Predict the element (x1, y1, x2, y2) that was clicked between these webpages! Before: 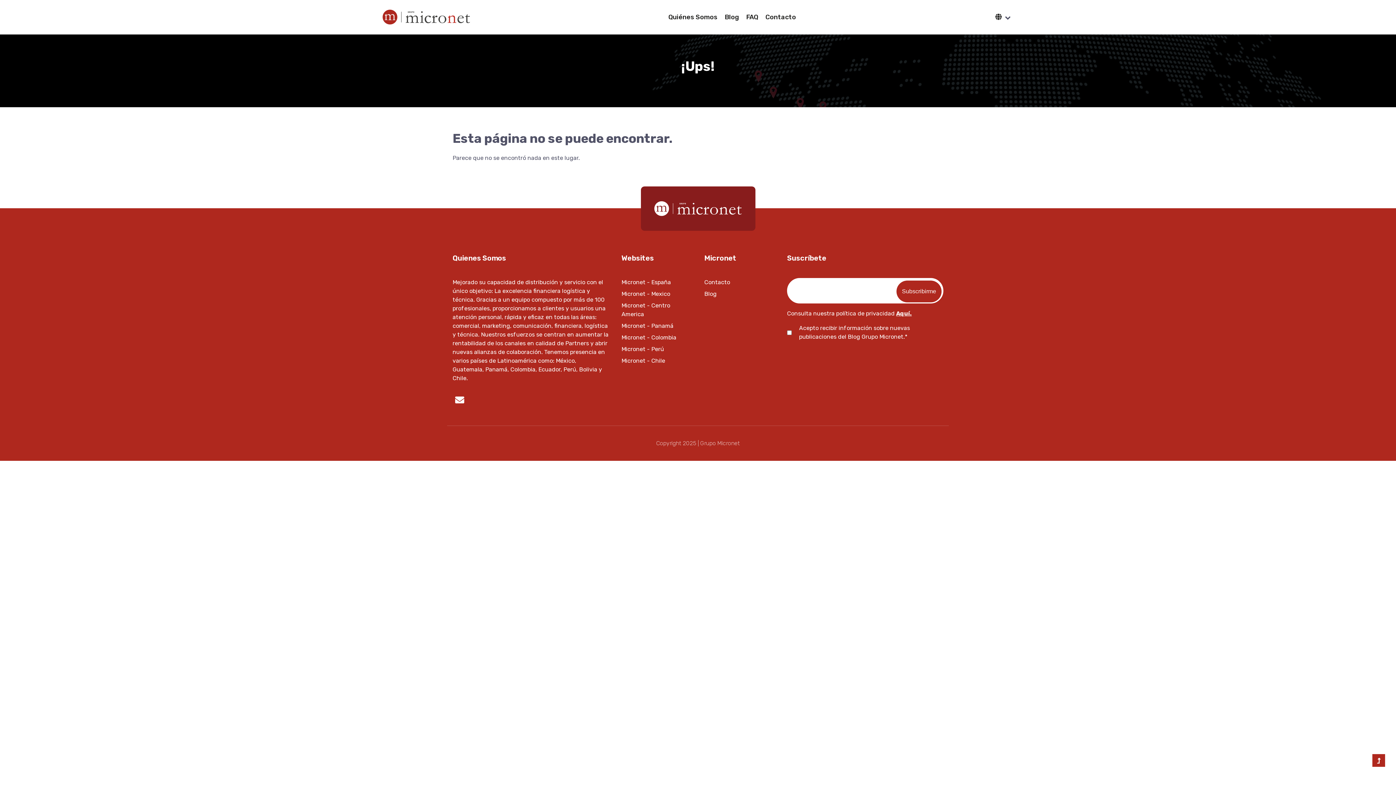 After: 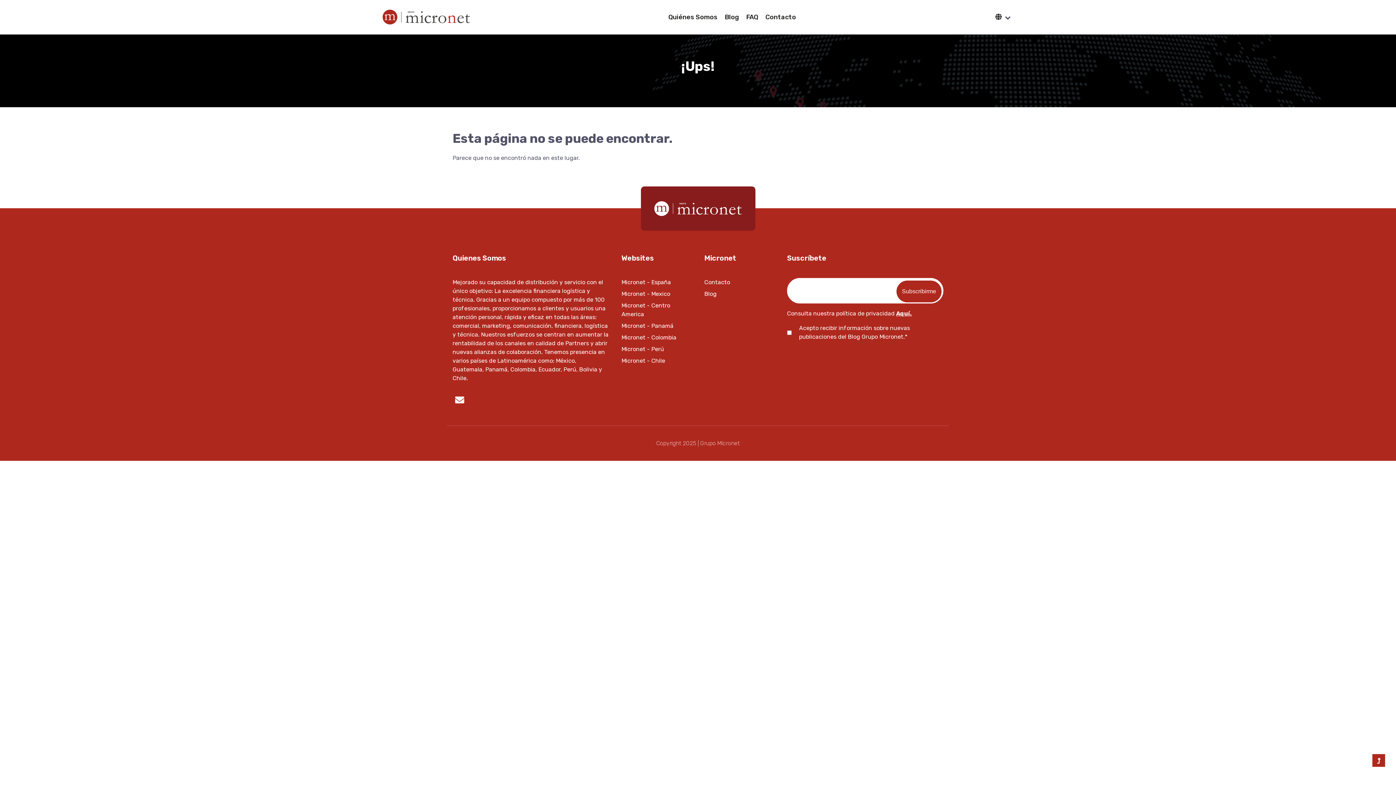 Action: bbox: (381, 7, 472, 26)